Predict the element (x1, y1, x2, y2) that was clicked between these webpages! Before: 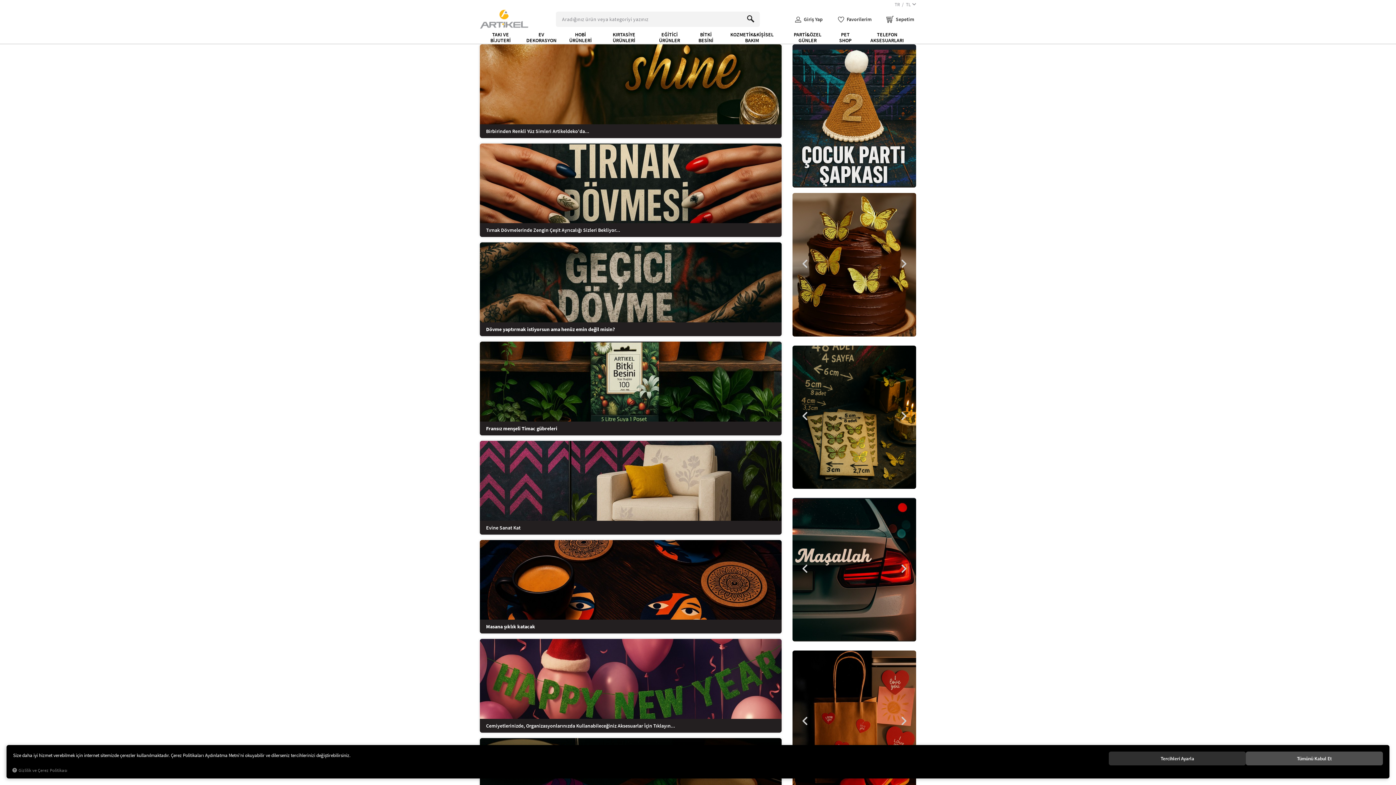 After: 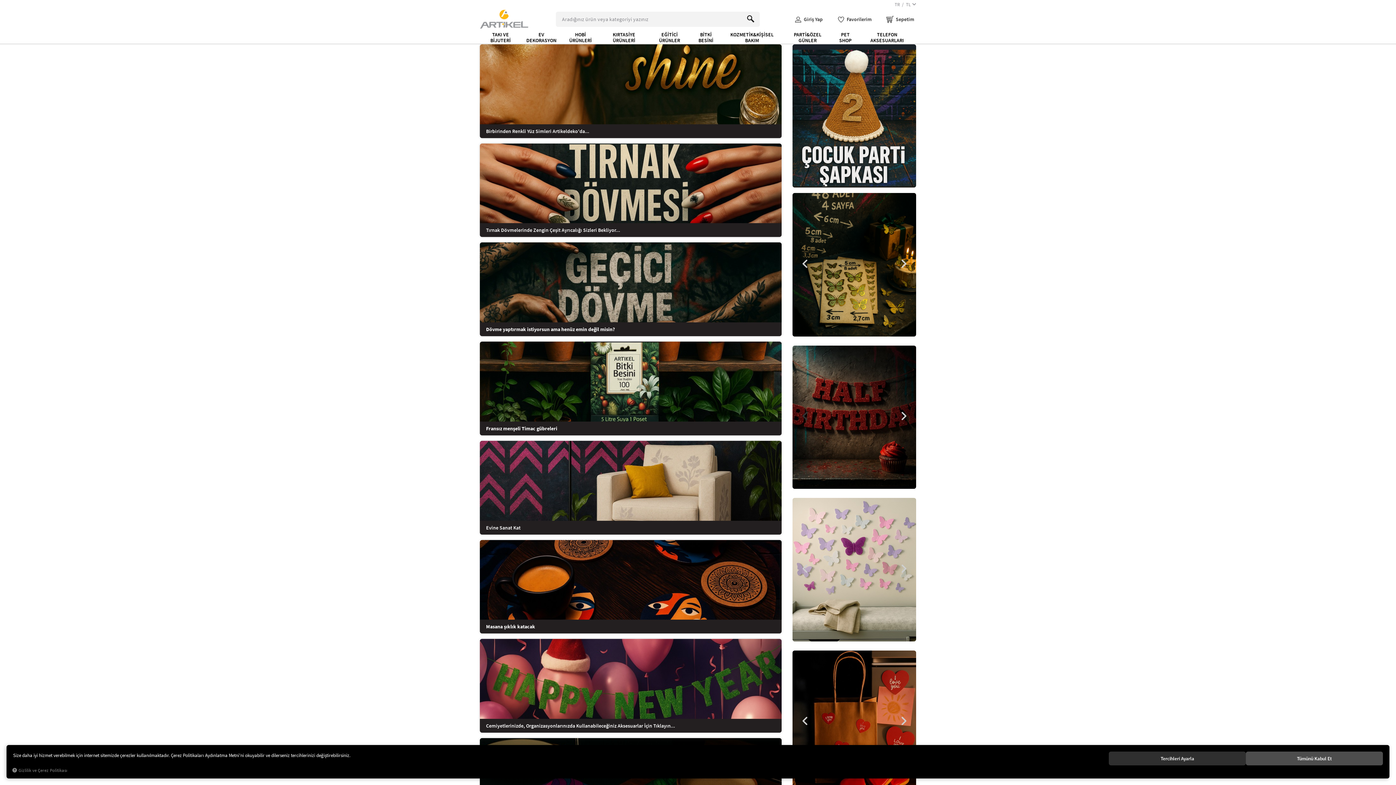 Action: bbox: (798, 409, 812, 423) label: Previous